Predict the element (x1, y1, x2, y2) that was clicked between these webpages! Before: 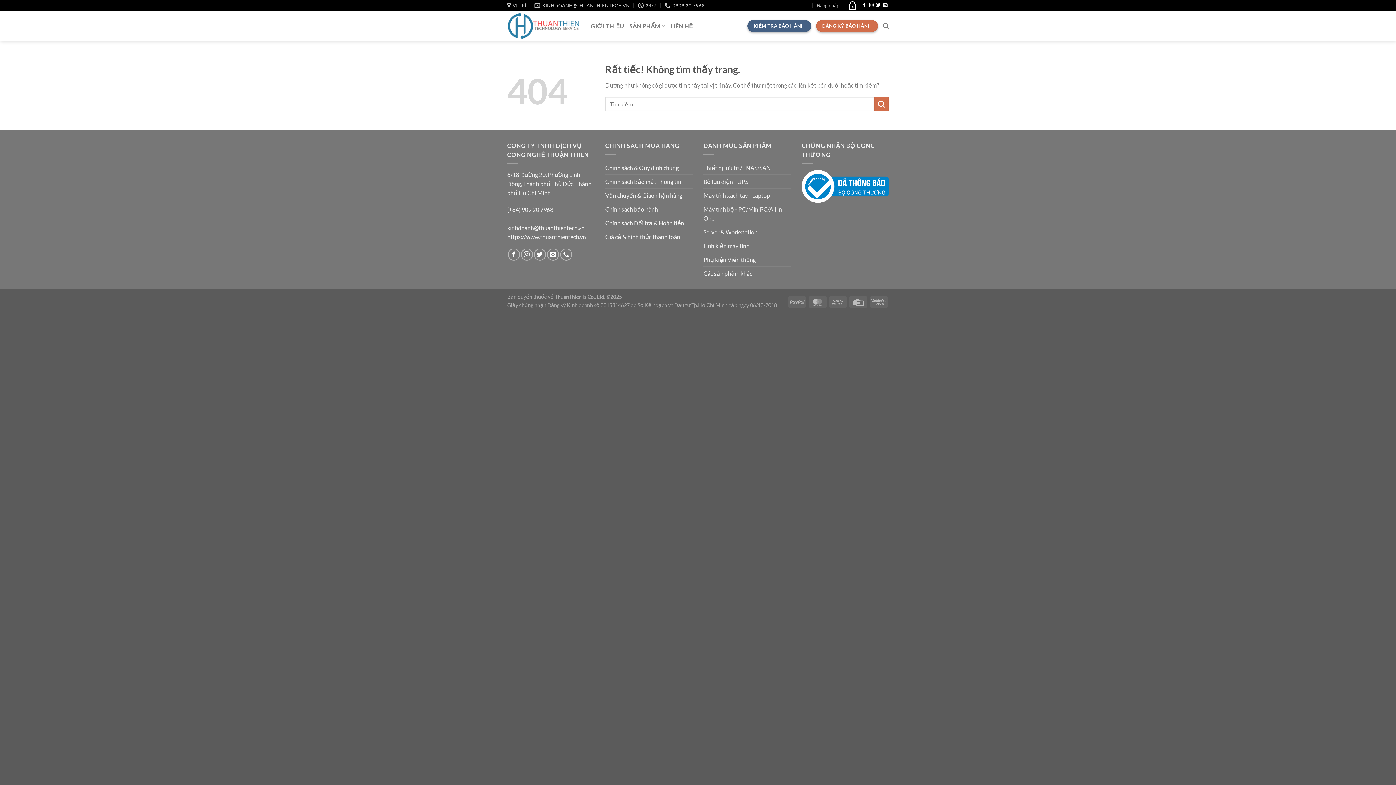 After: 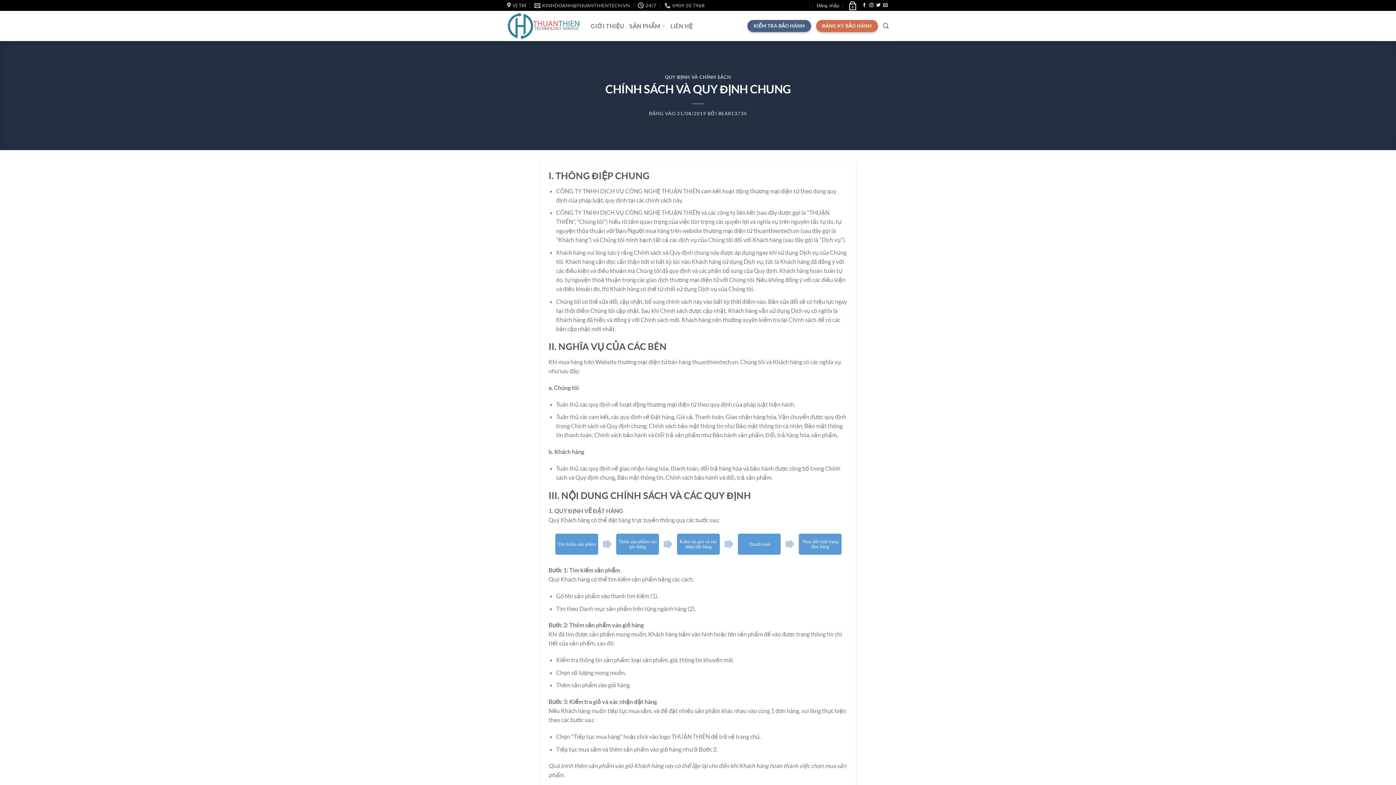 Action: bbox: (605, 160, 678, 174) label: Chính sách & Quy định chung